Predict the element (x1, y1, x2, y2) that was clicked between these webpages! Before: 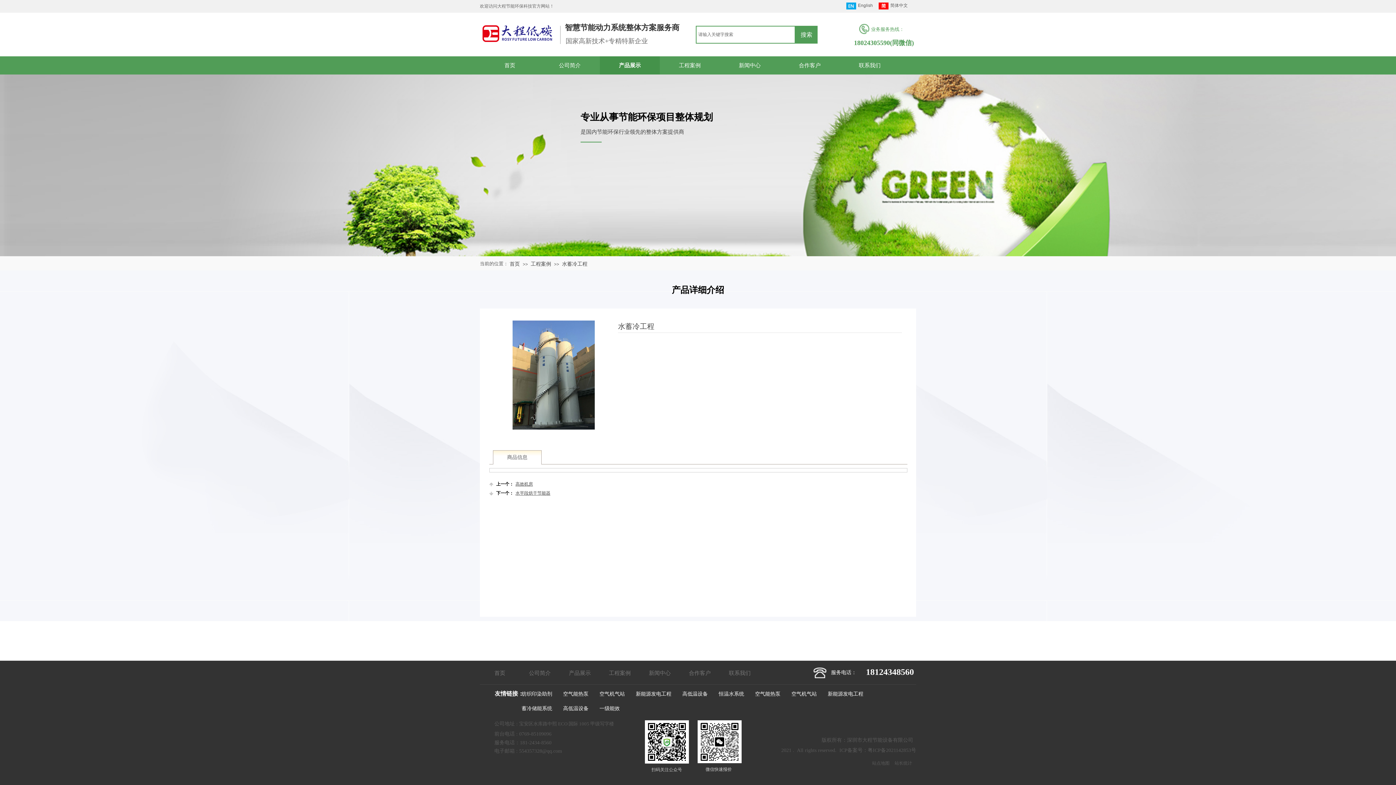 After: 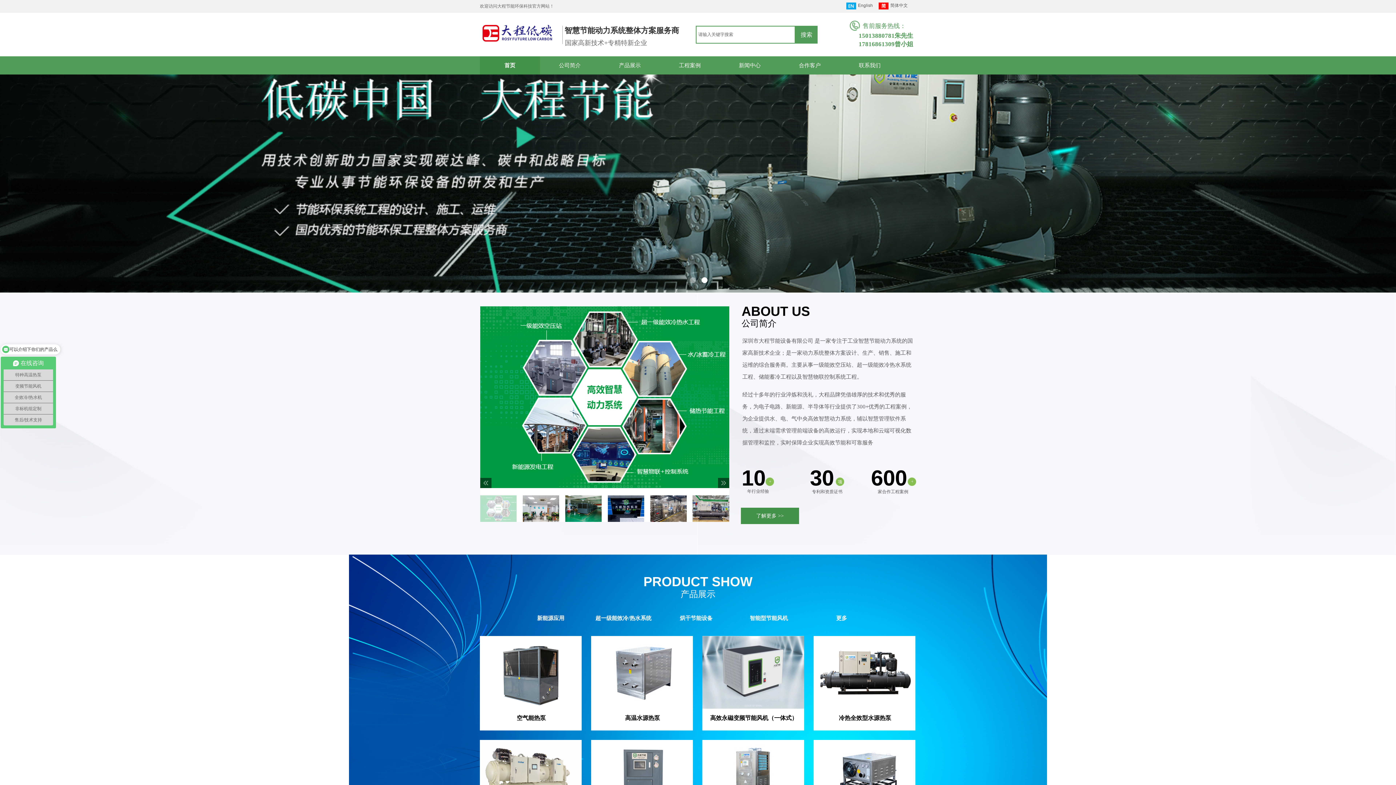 Action: bbox: (481, 56, 538, 74) label: 首页